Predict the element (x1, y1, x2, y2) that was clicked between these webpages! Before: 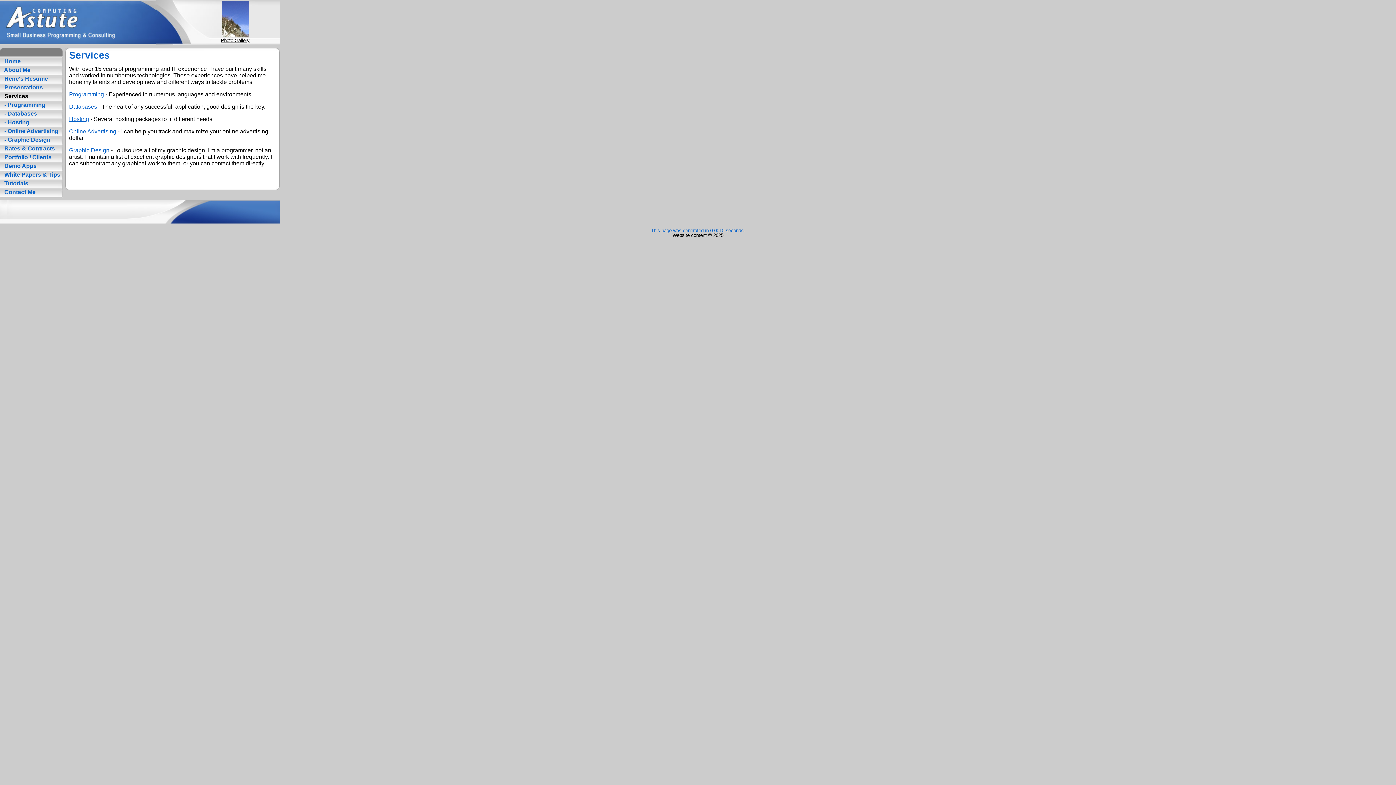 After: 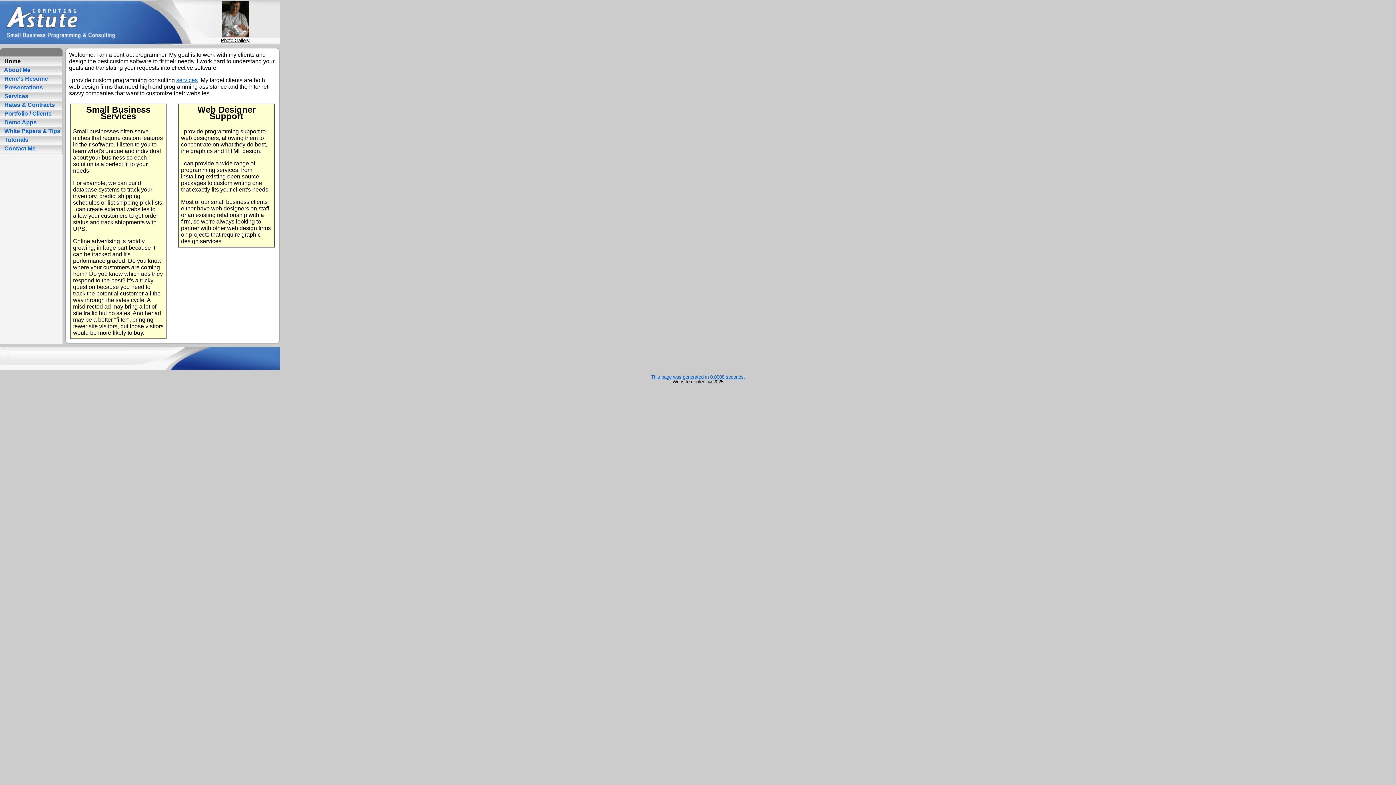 Action: bbox: (0, 39, 156, 45)